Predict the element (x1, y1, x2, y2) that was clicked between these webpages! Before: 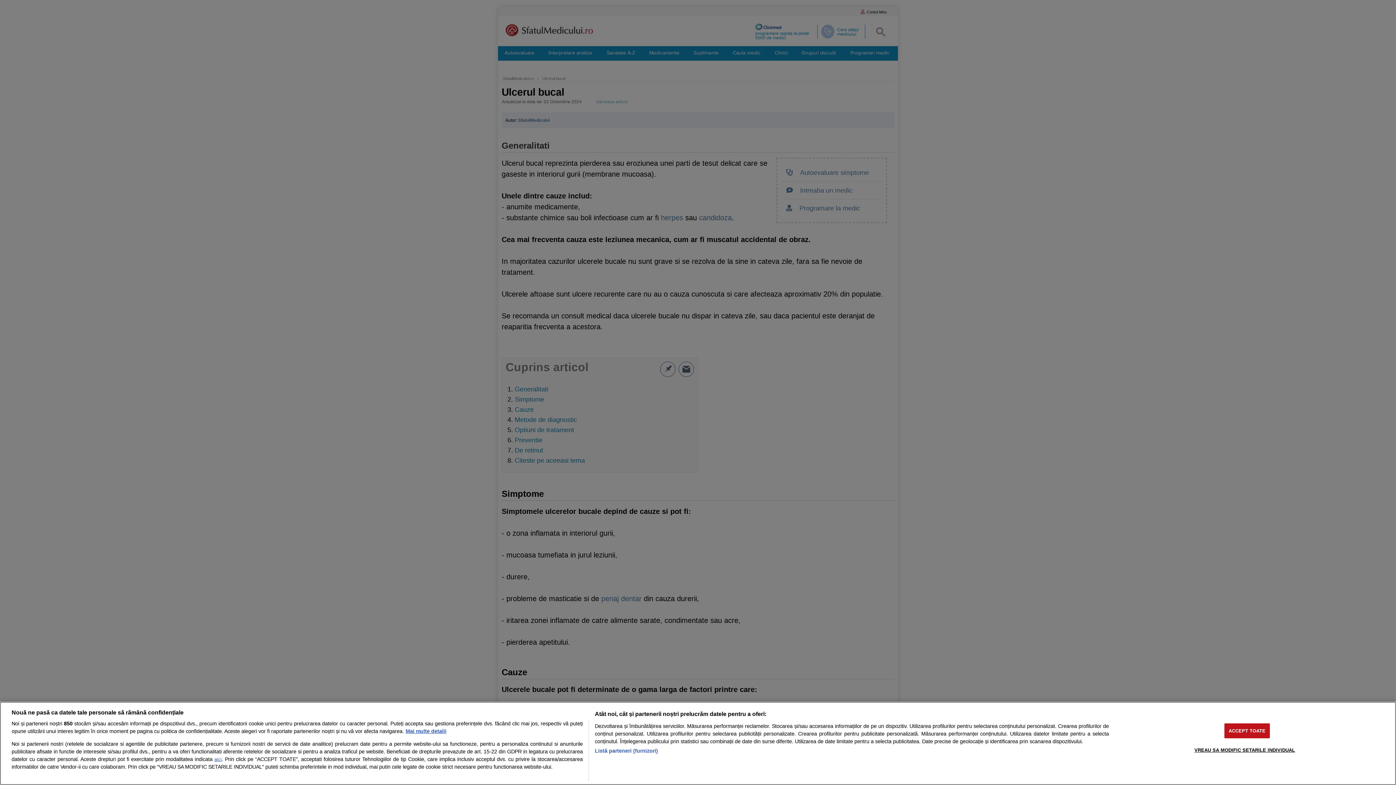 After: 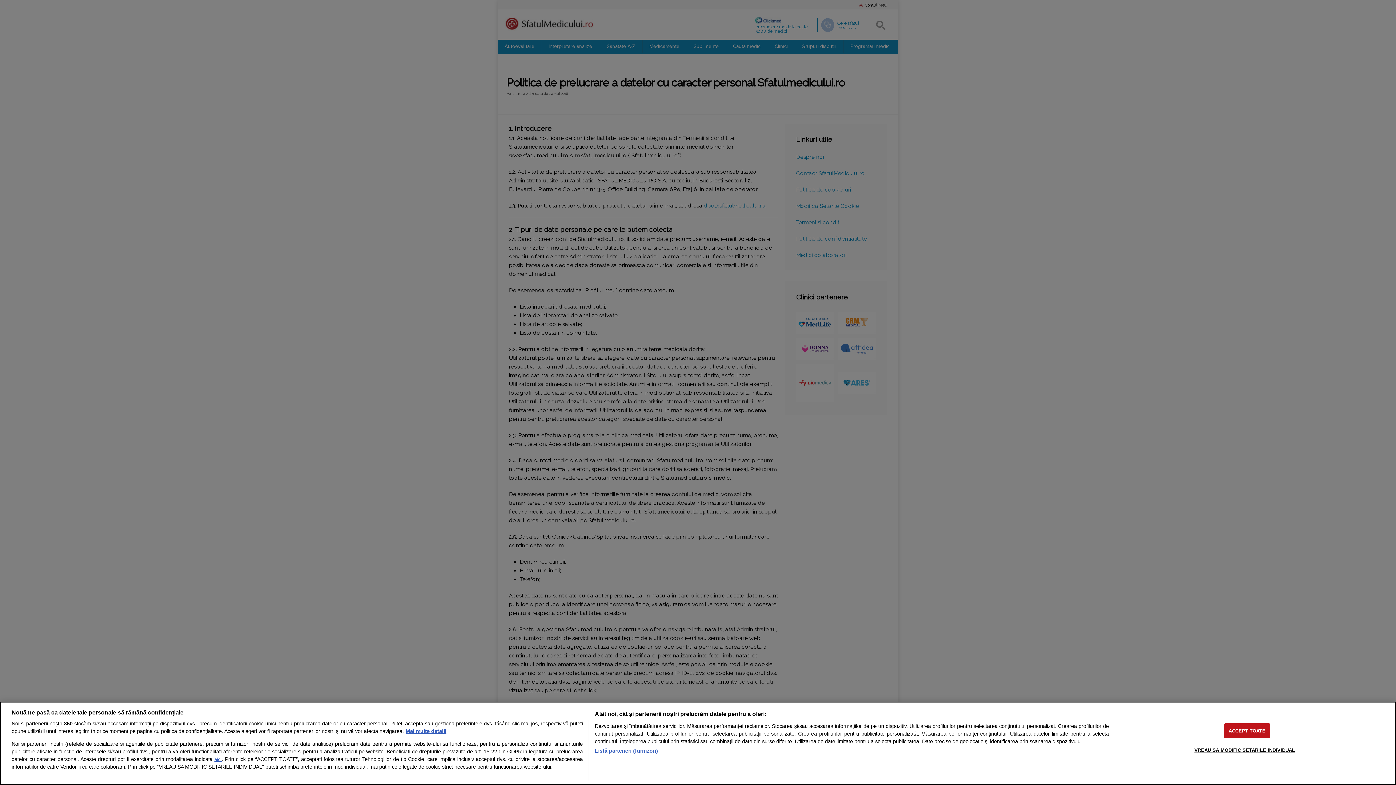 Action: bbox: (214, 757, 221, 762) label: aici